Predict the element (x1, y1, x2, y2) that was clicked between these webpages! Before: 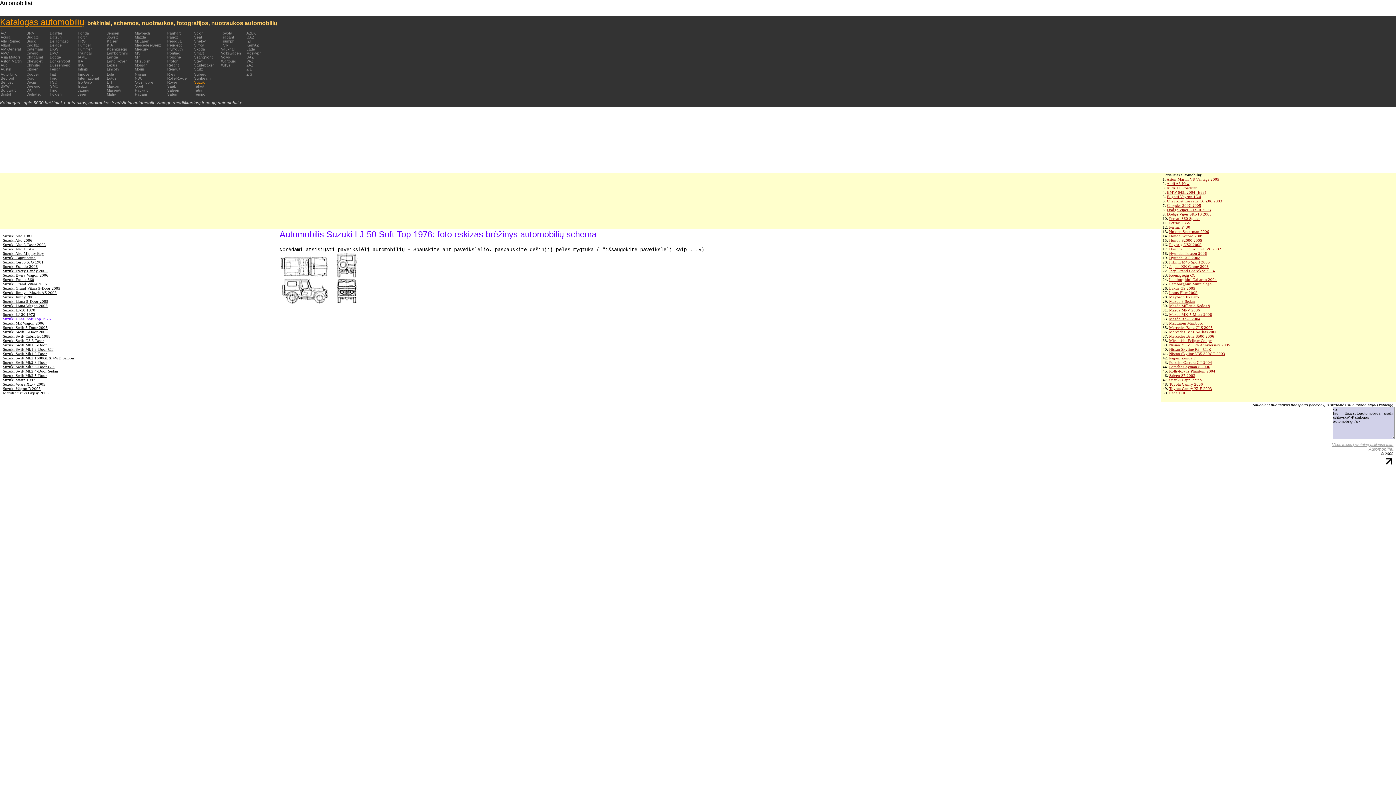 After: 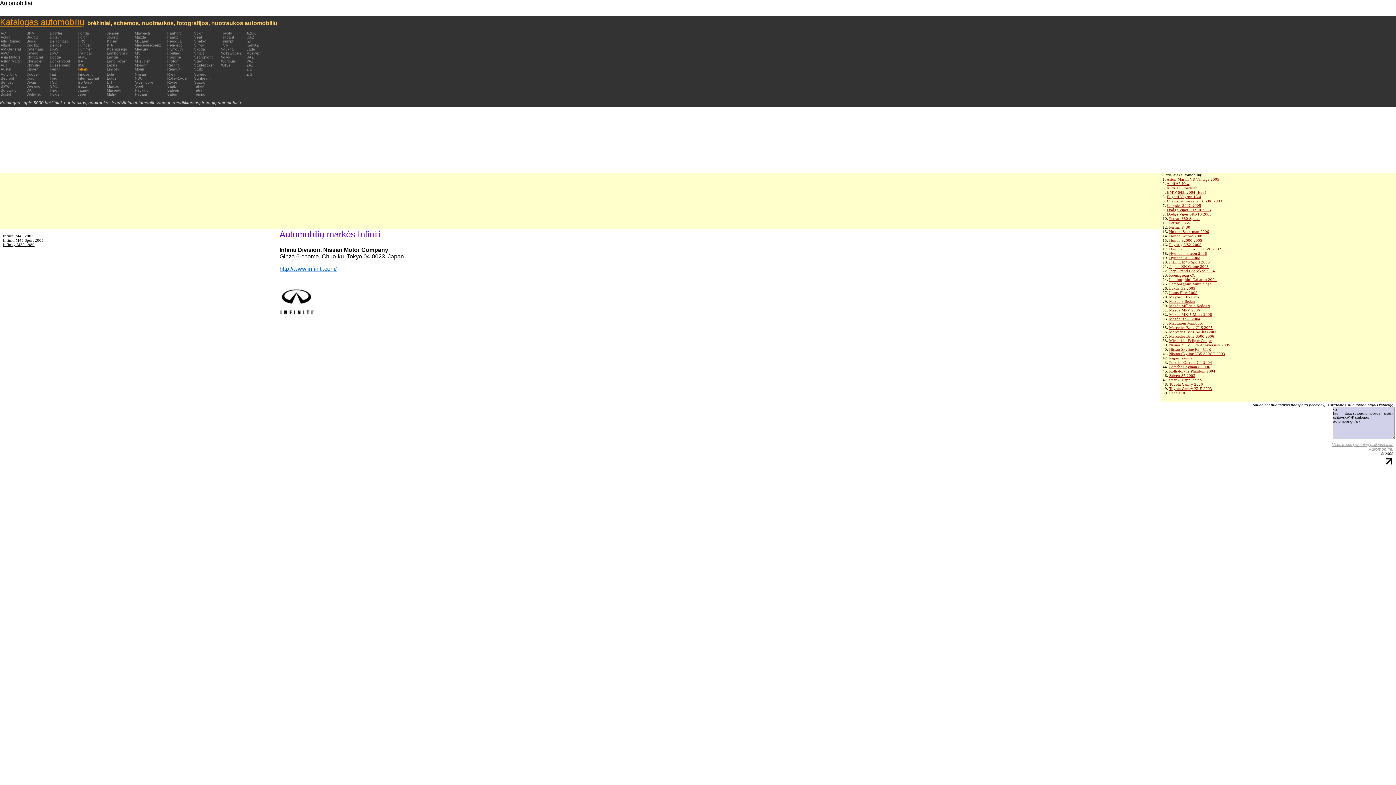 Action: label: Infiniti bbox: (77, 67, 87, 71)